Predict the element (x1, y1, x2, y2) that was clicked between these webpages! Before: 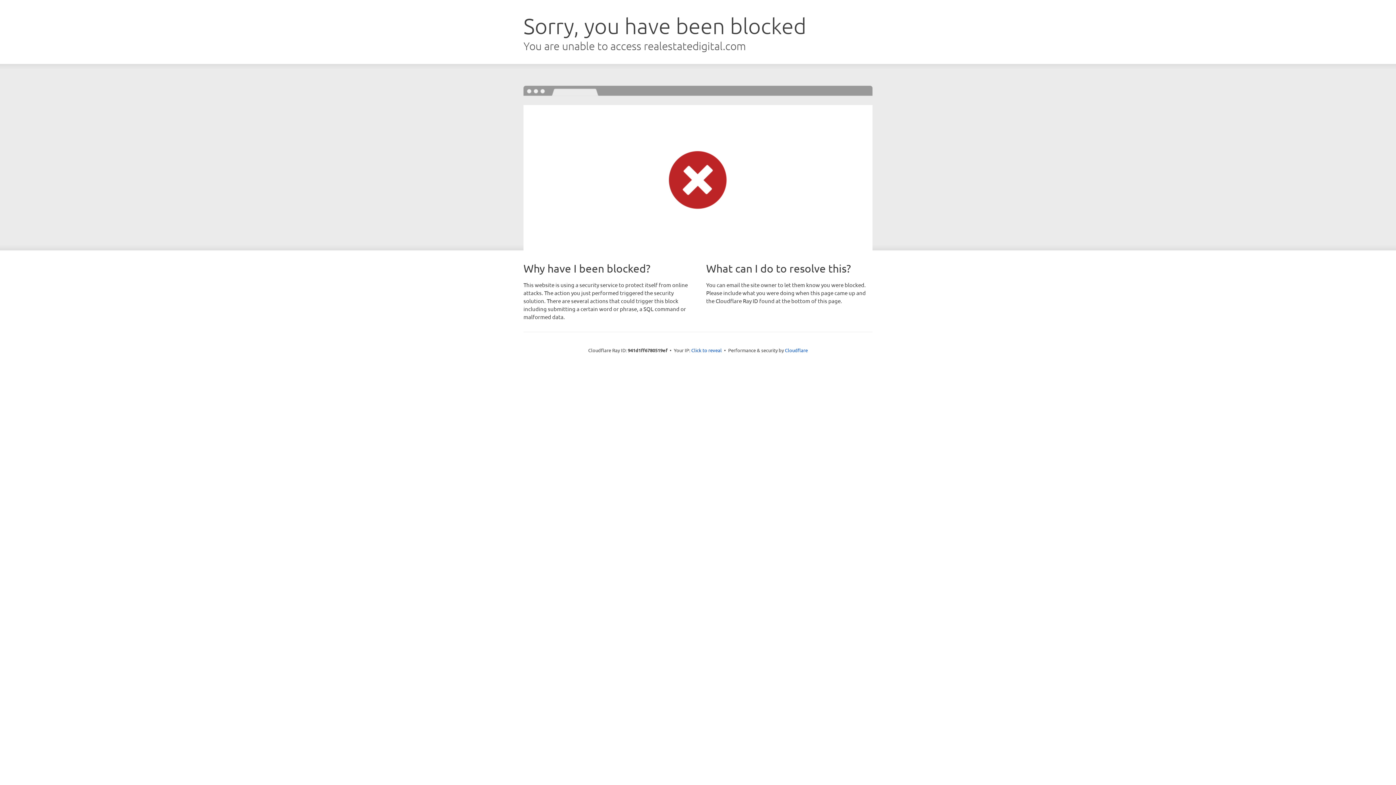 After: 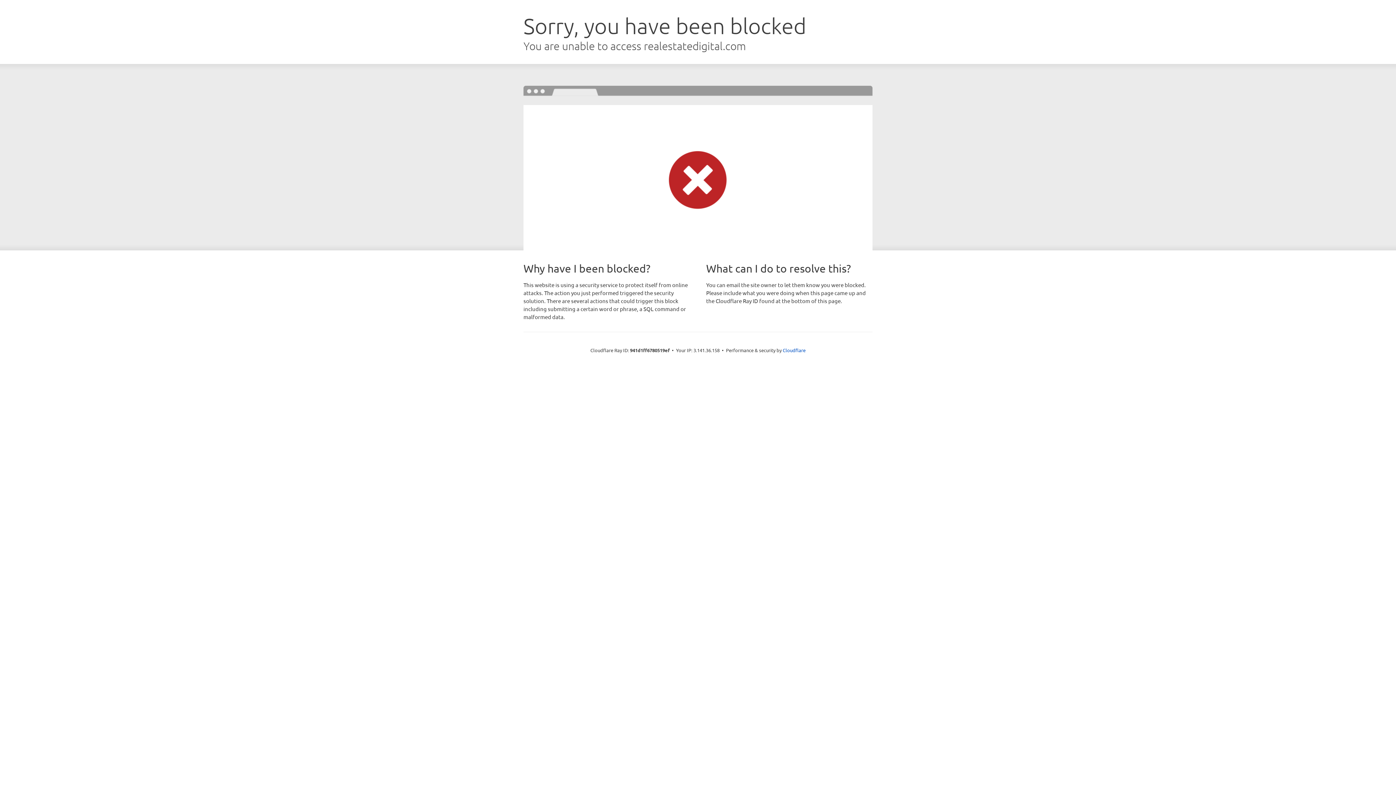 Action: bbox: (691, 346, 722, 353) label: Click to reveal